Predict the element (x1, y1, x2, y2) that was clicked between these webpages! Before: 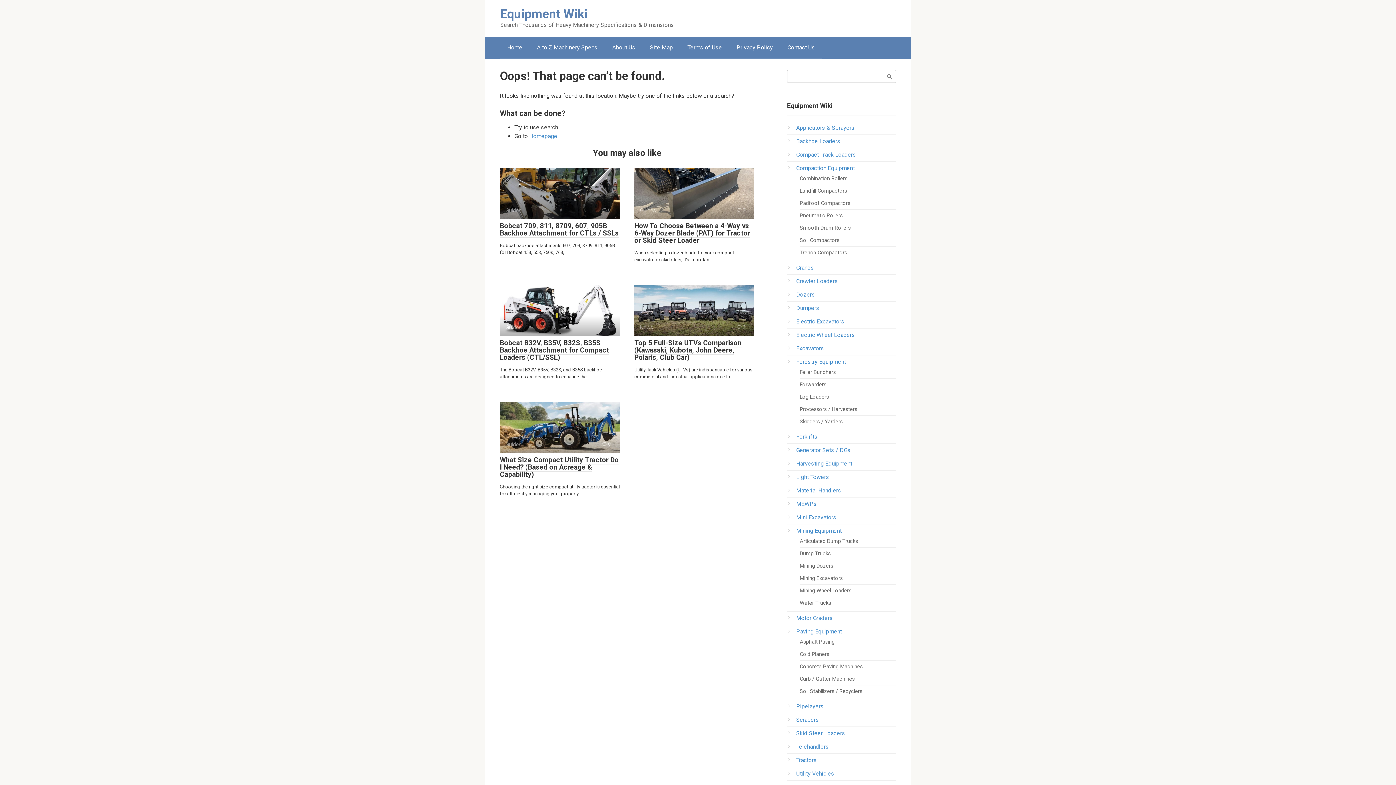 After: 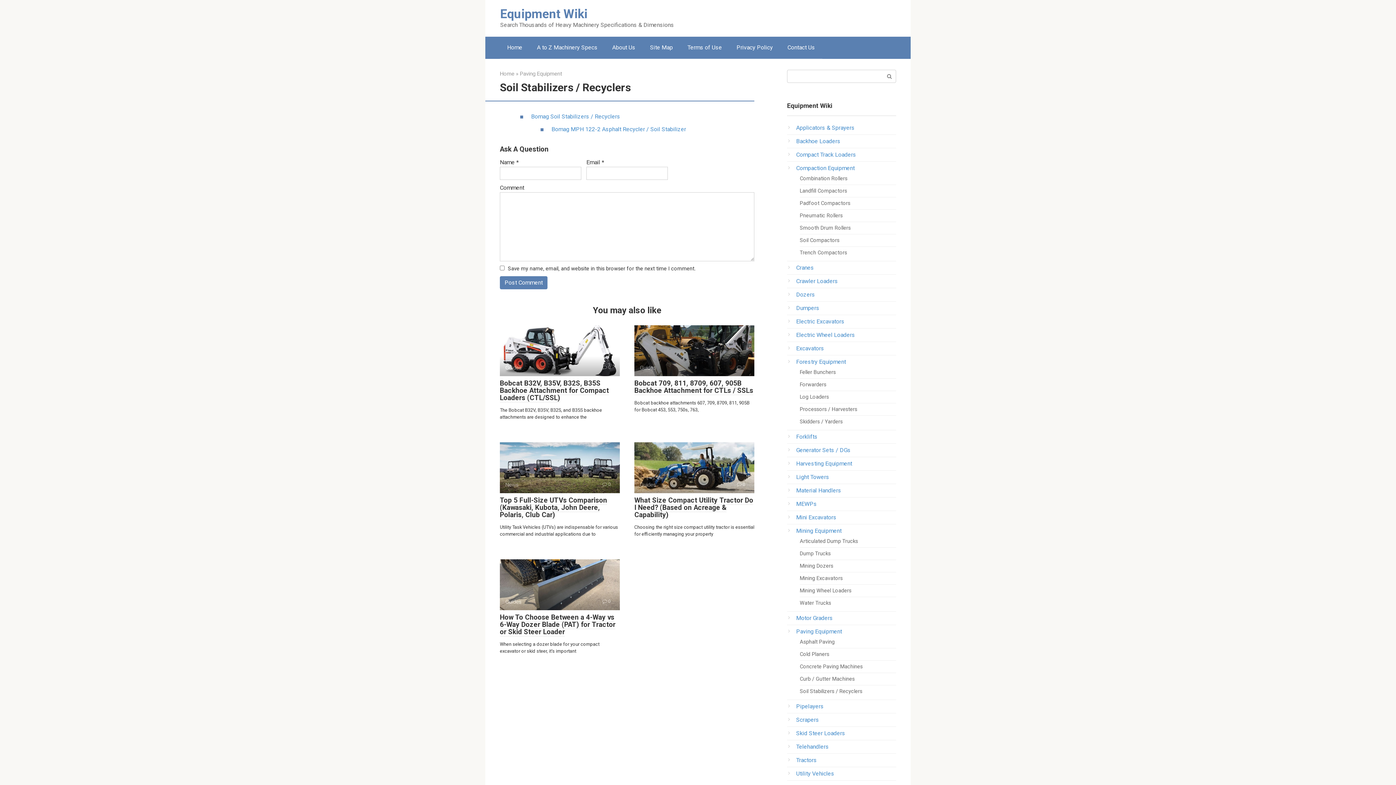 Action: label: Soil Stabilizers / Recyclers bbox: (800, 688, 862, 694)